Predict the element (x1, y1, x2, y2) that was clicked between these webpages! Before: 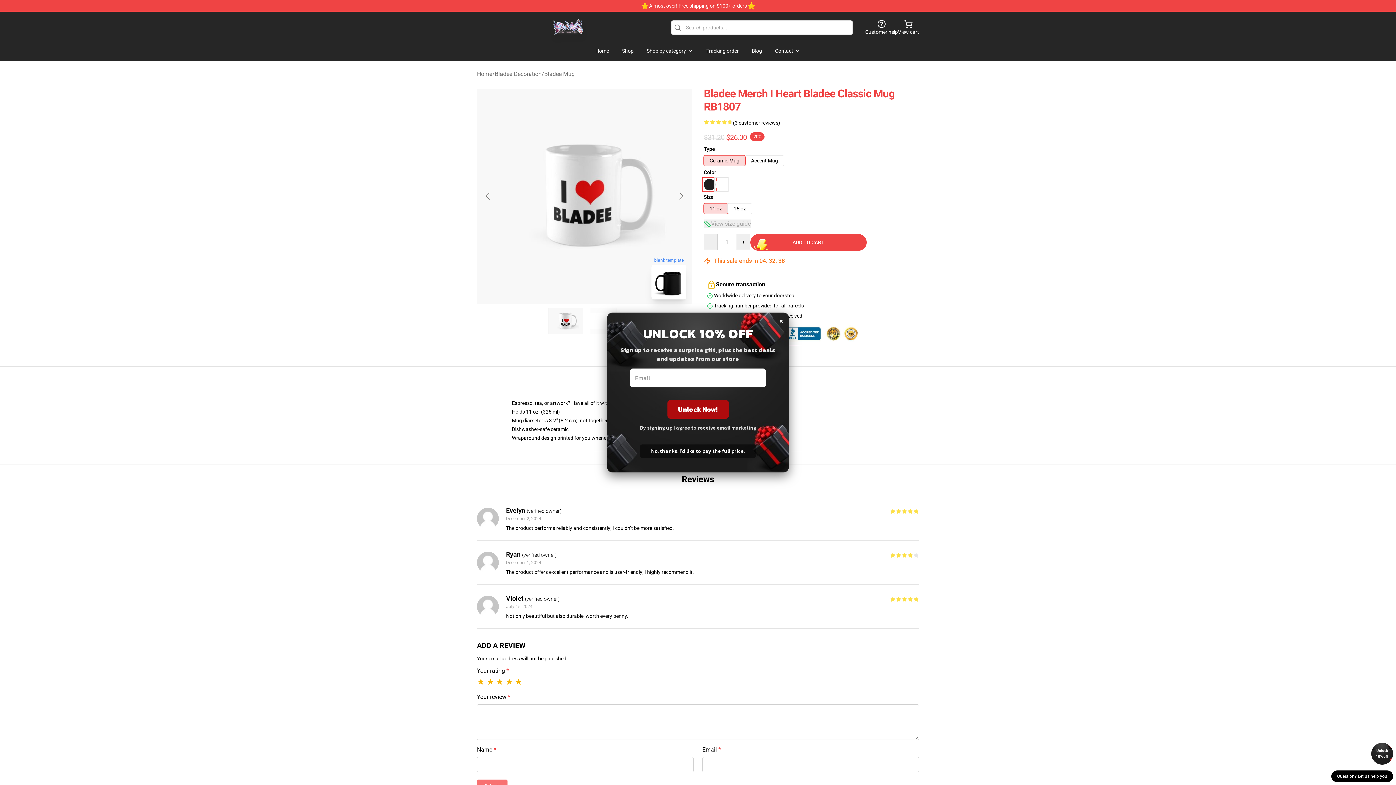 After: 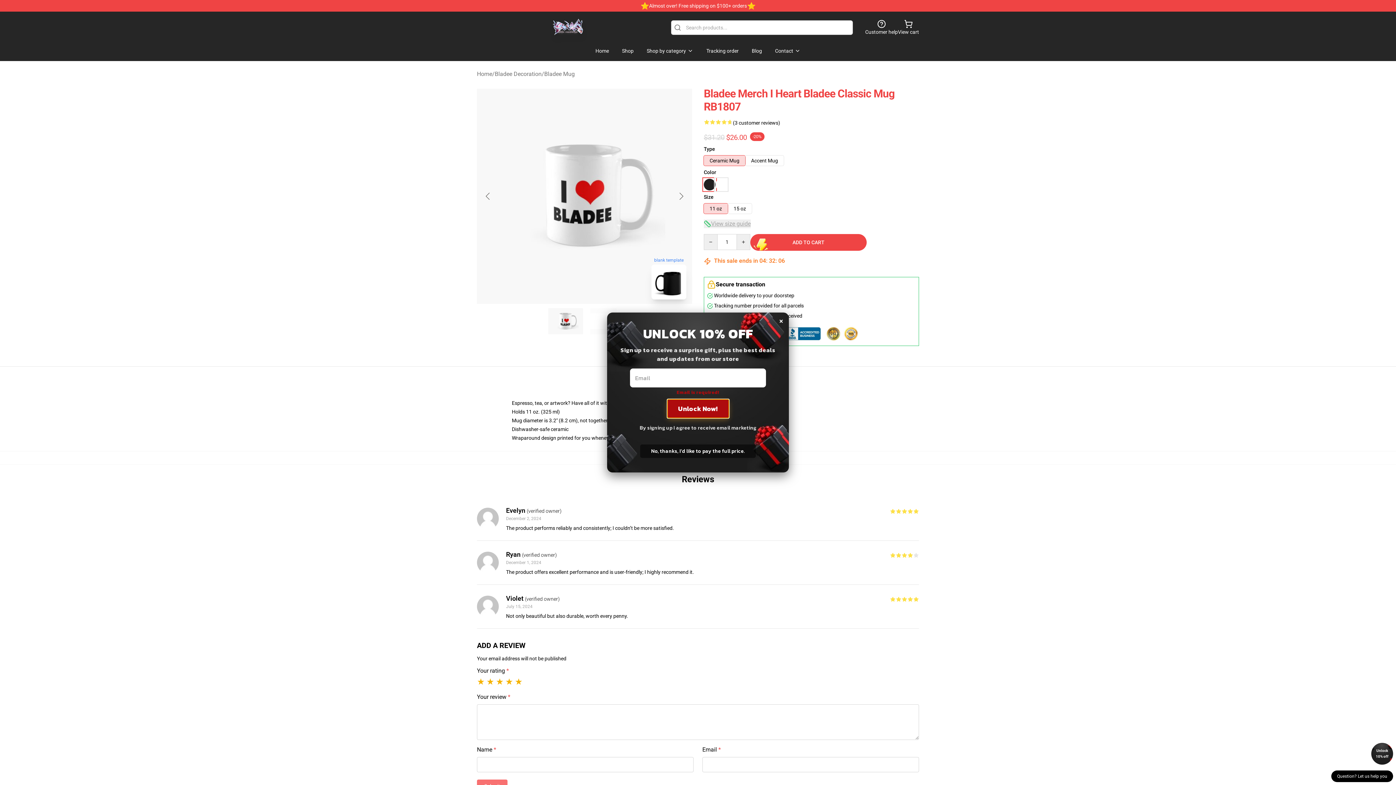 Action: label: Unlock Now! bbox: (667, 400, 728, 418)